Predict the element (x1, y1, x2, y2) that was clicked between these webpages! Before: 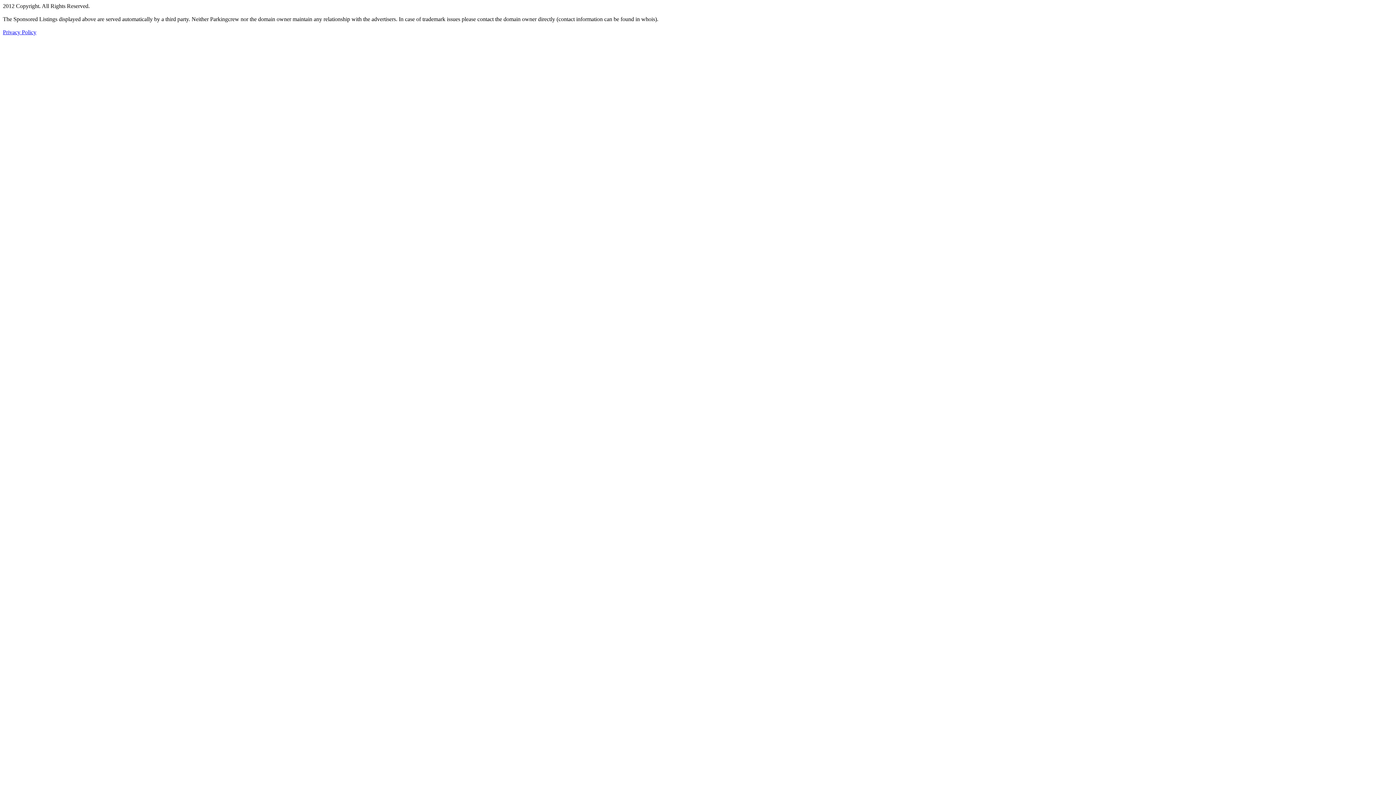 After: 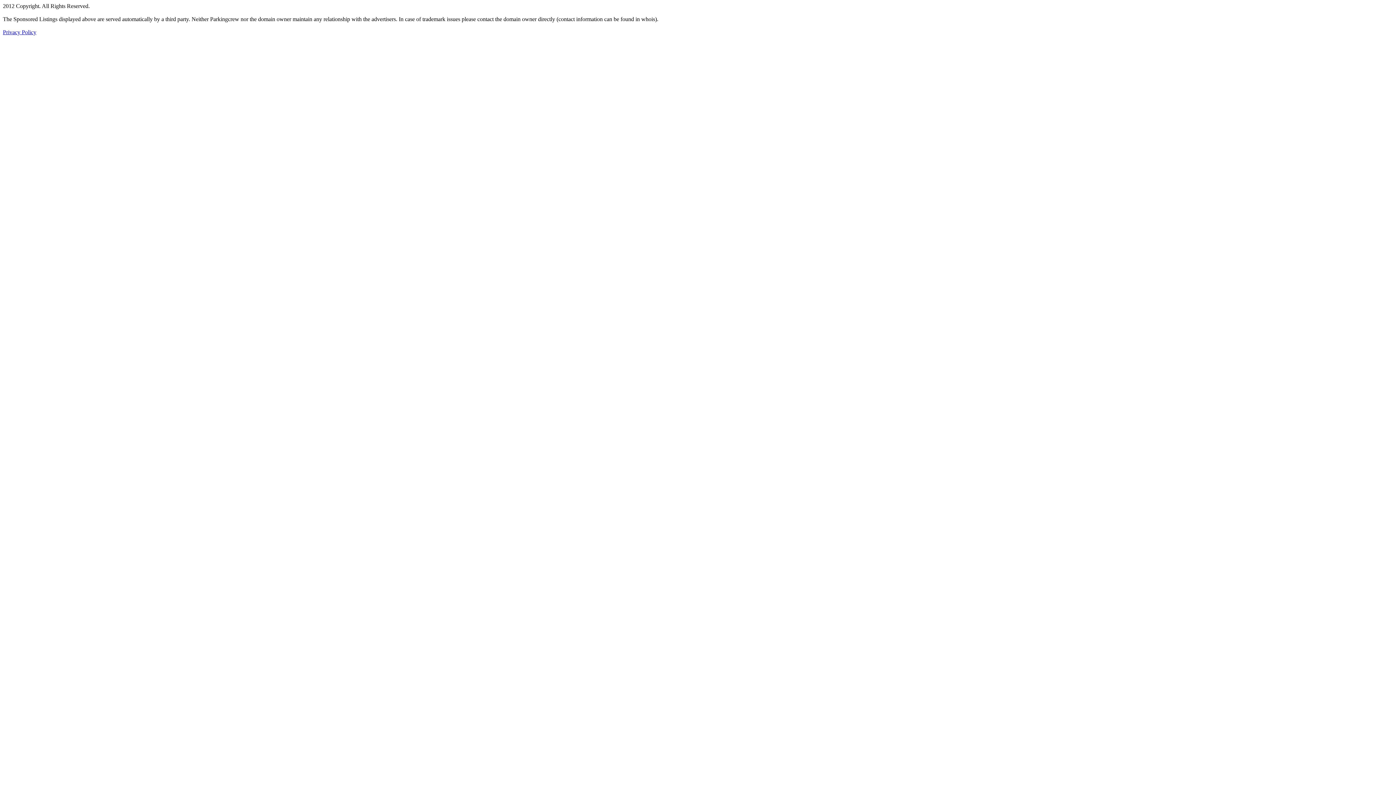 Action: label: Privacy Policy bbox: (2, 29, 36, 35)